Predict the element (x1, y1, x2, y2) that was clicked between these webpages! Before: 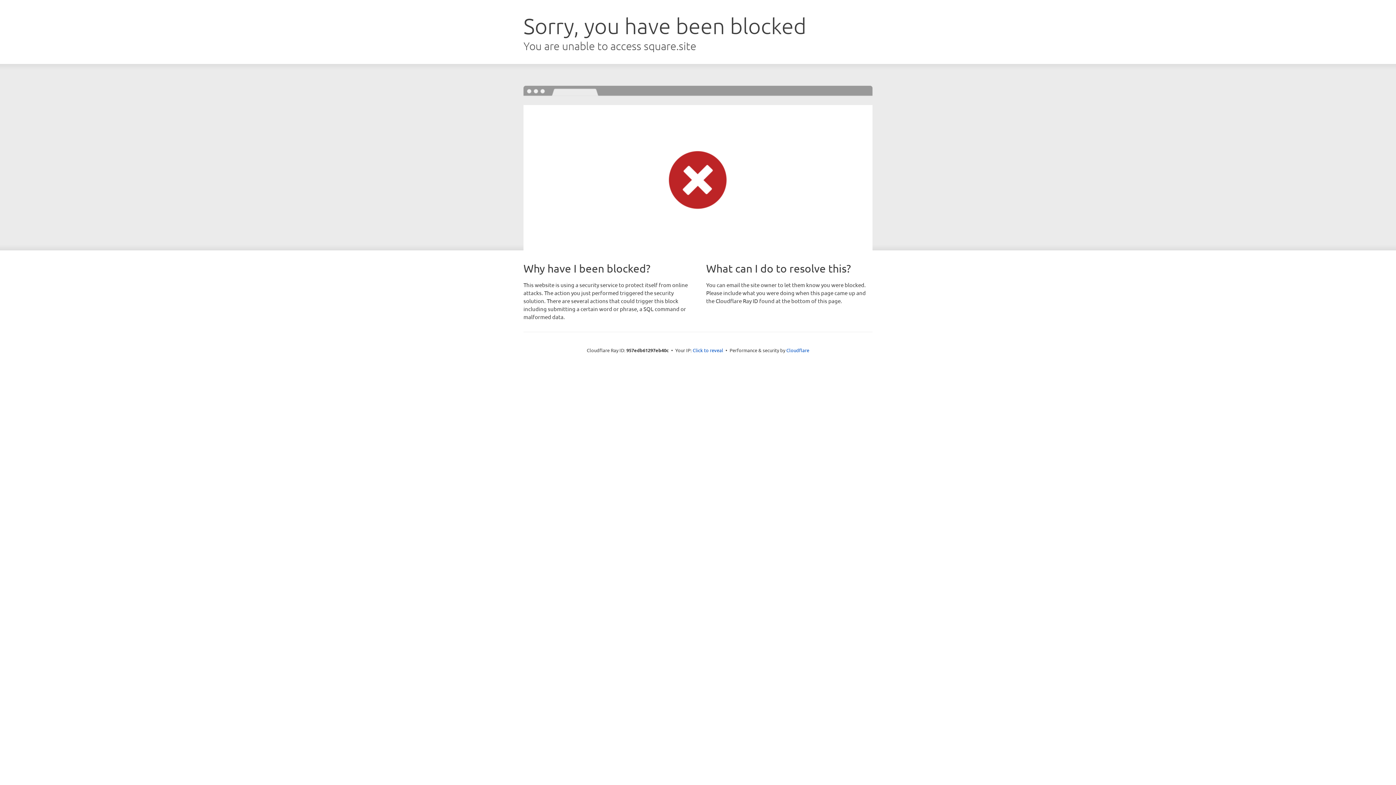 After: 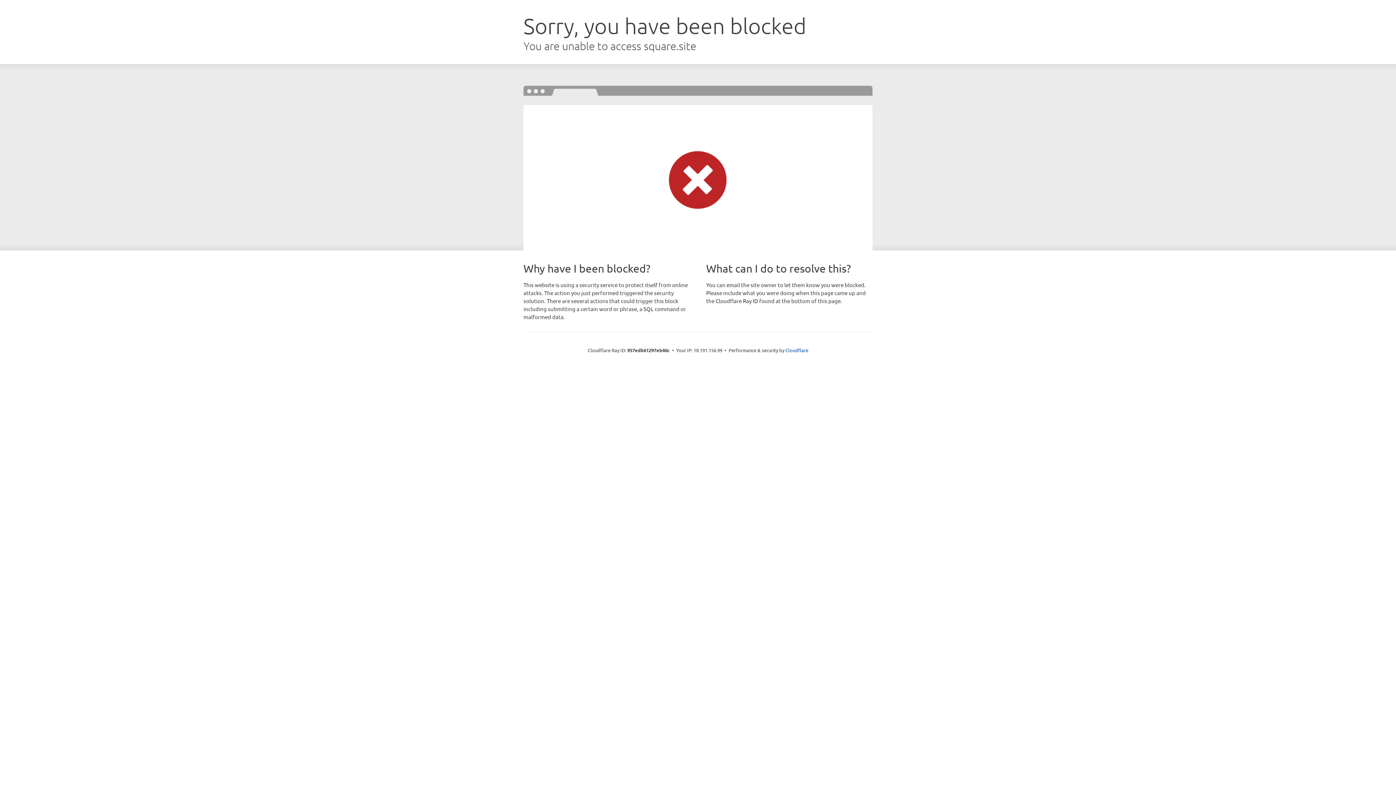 Action: bbox: (692, 346, 723, 353) label: Click to reveal